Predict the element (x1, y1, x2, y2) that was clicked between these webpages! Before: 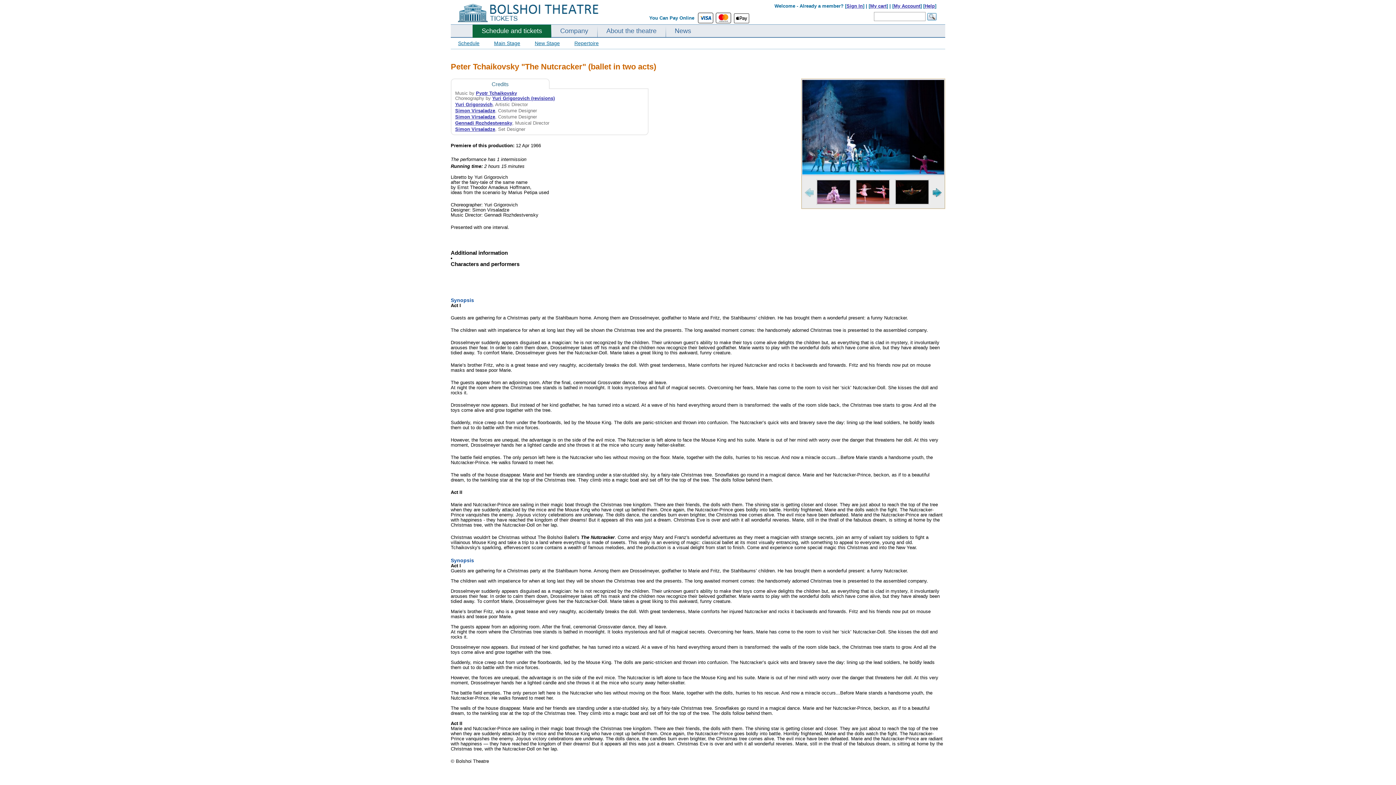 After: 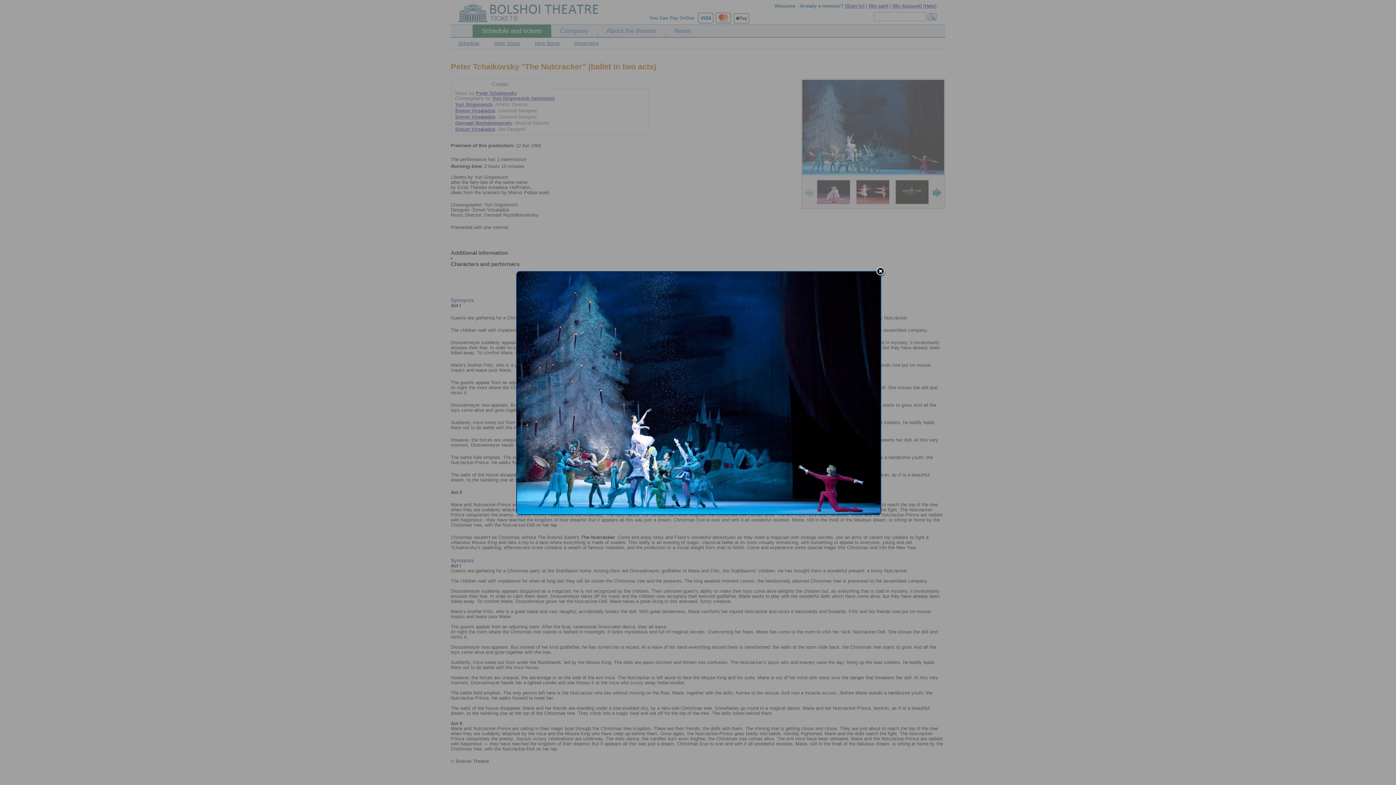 Action: bbox: (801, 79, 945, 175)